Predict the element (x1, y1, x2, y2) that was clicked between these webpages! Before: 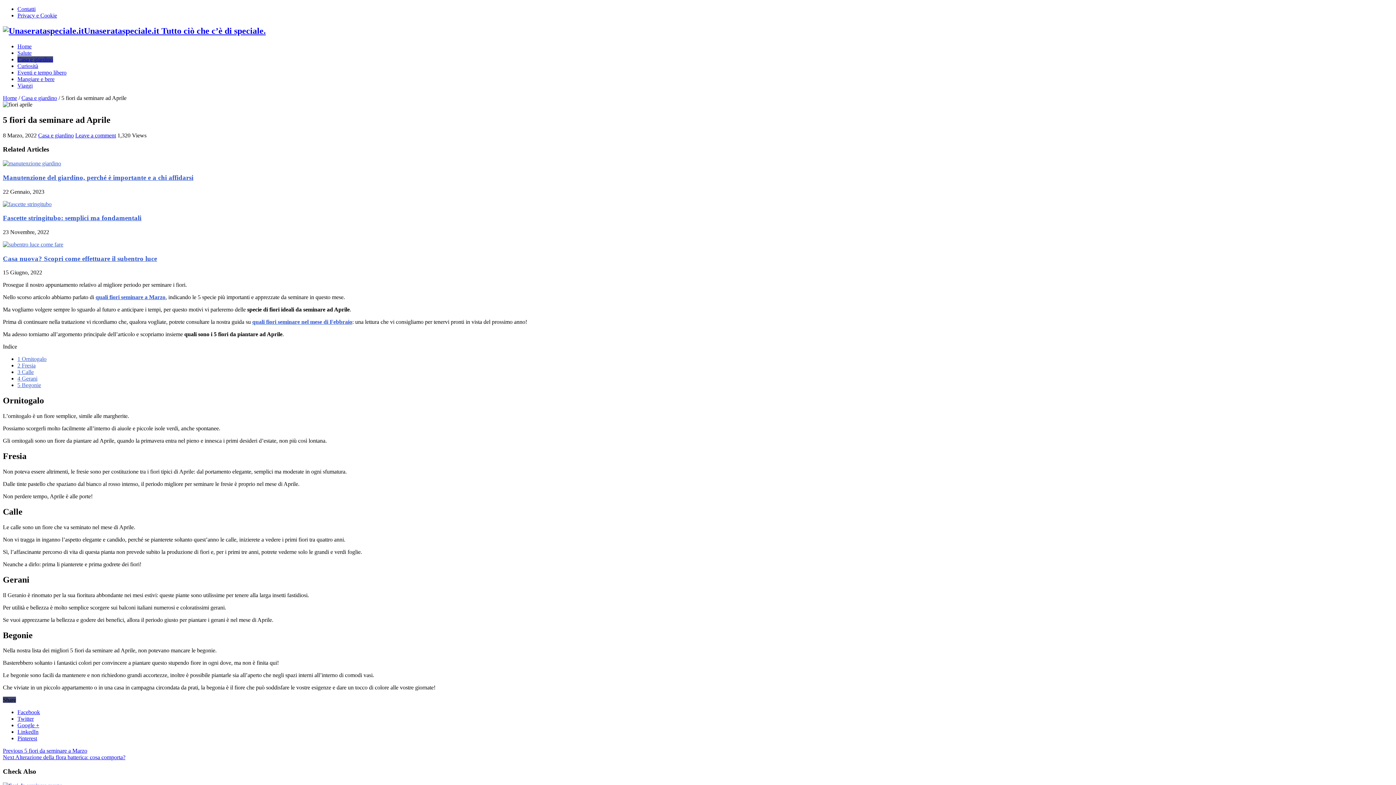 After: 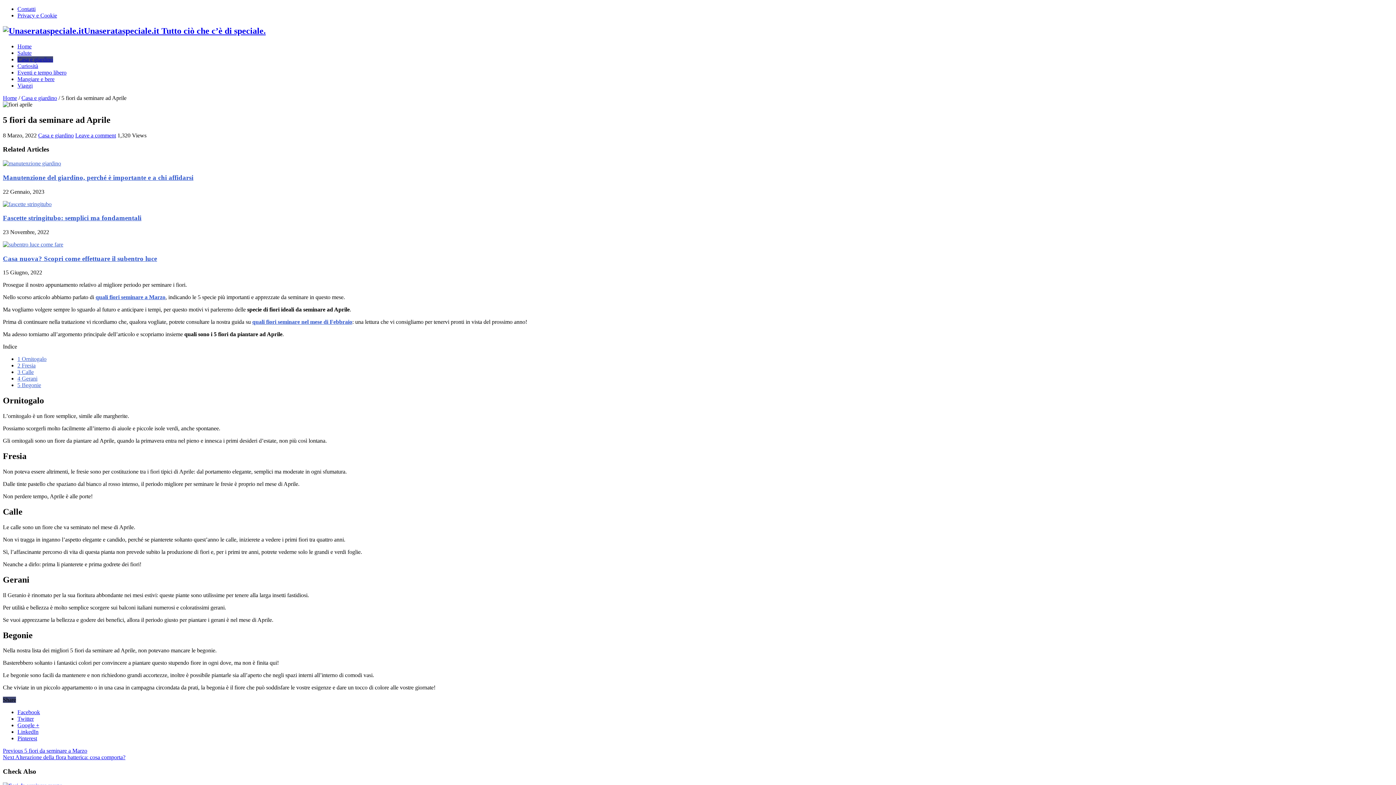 Action: label: Facebook bbox: (17, 709, 40, 715)